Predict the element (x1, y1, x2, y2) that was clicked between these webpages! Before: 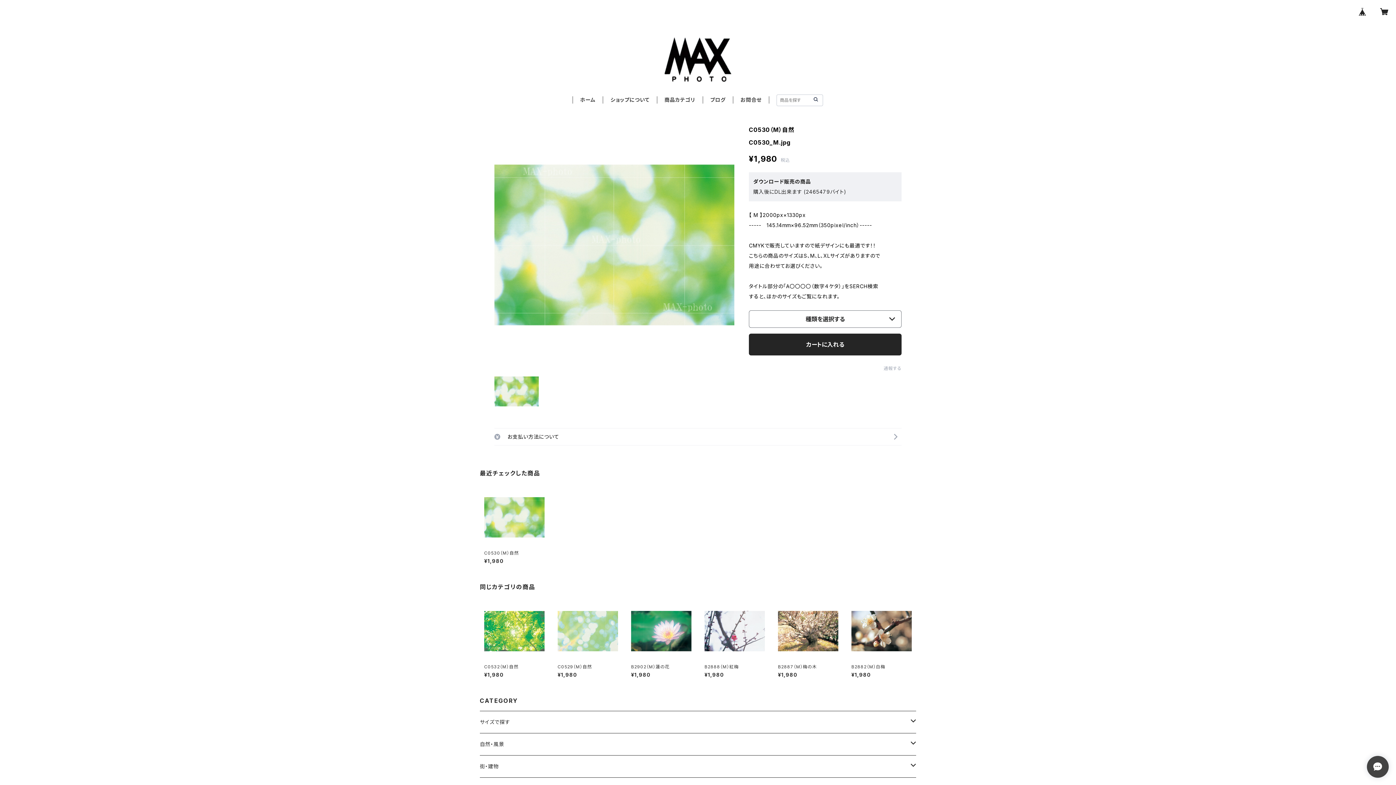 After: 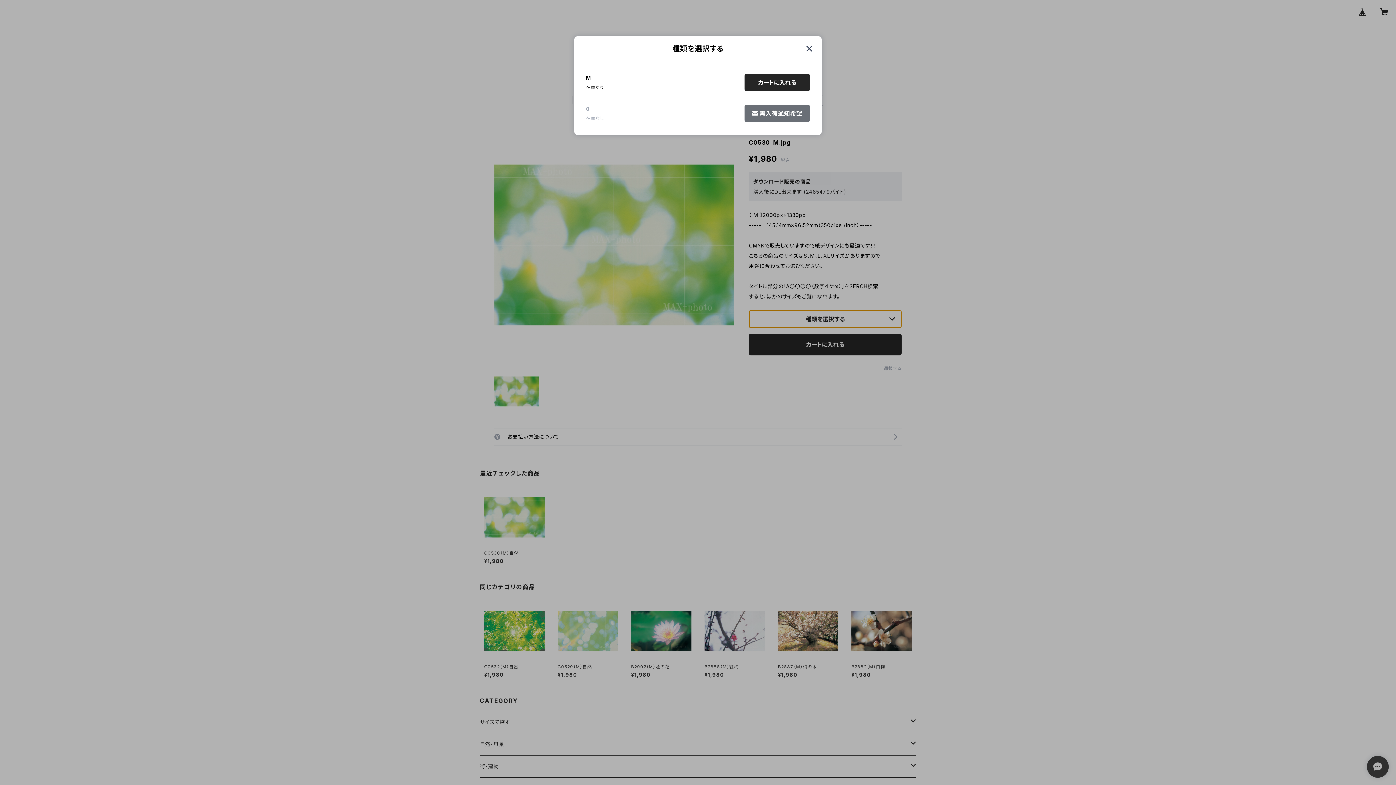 Action: bbox: (749, 310, 901, 328) label: 種類を選択する